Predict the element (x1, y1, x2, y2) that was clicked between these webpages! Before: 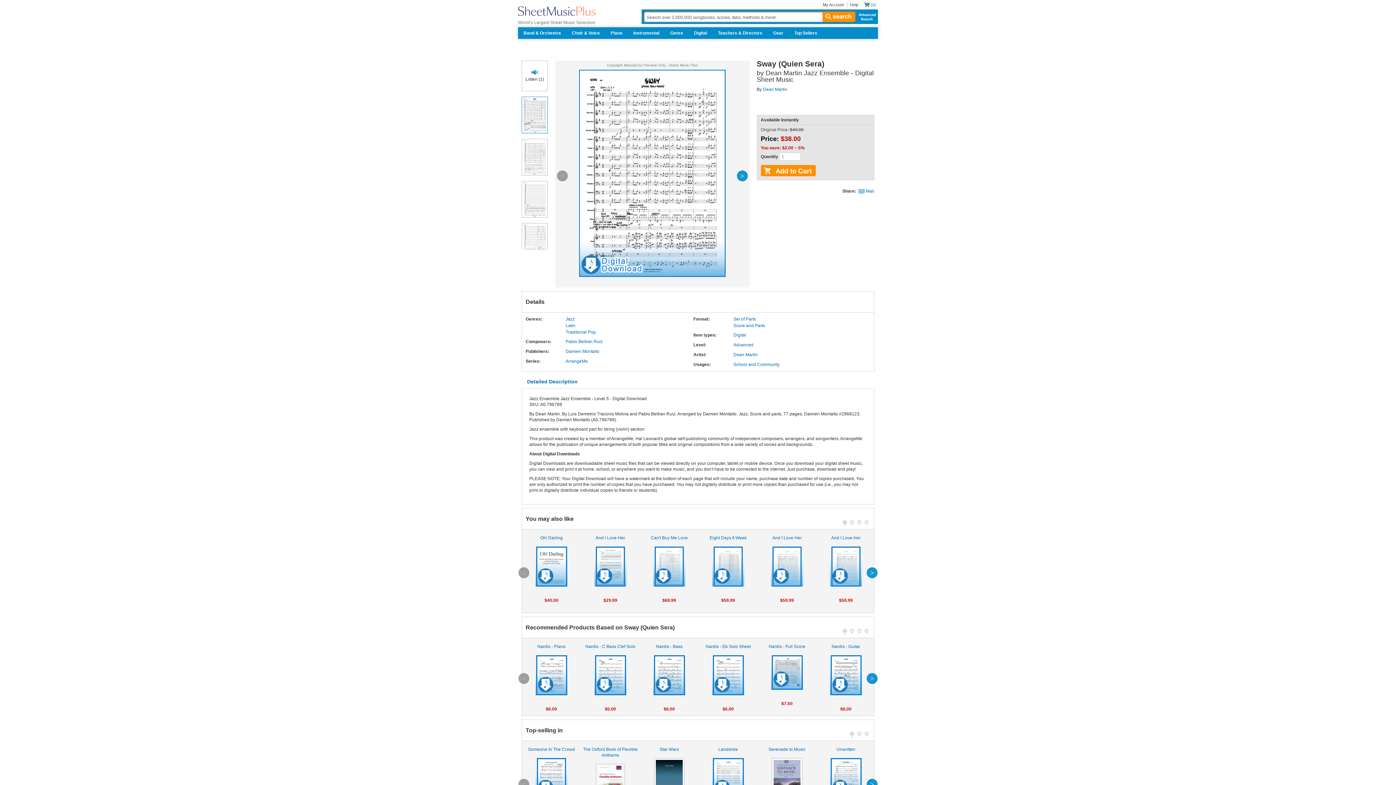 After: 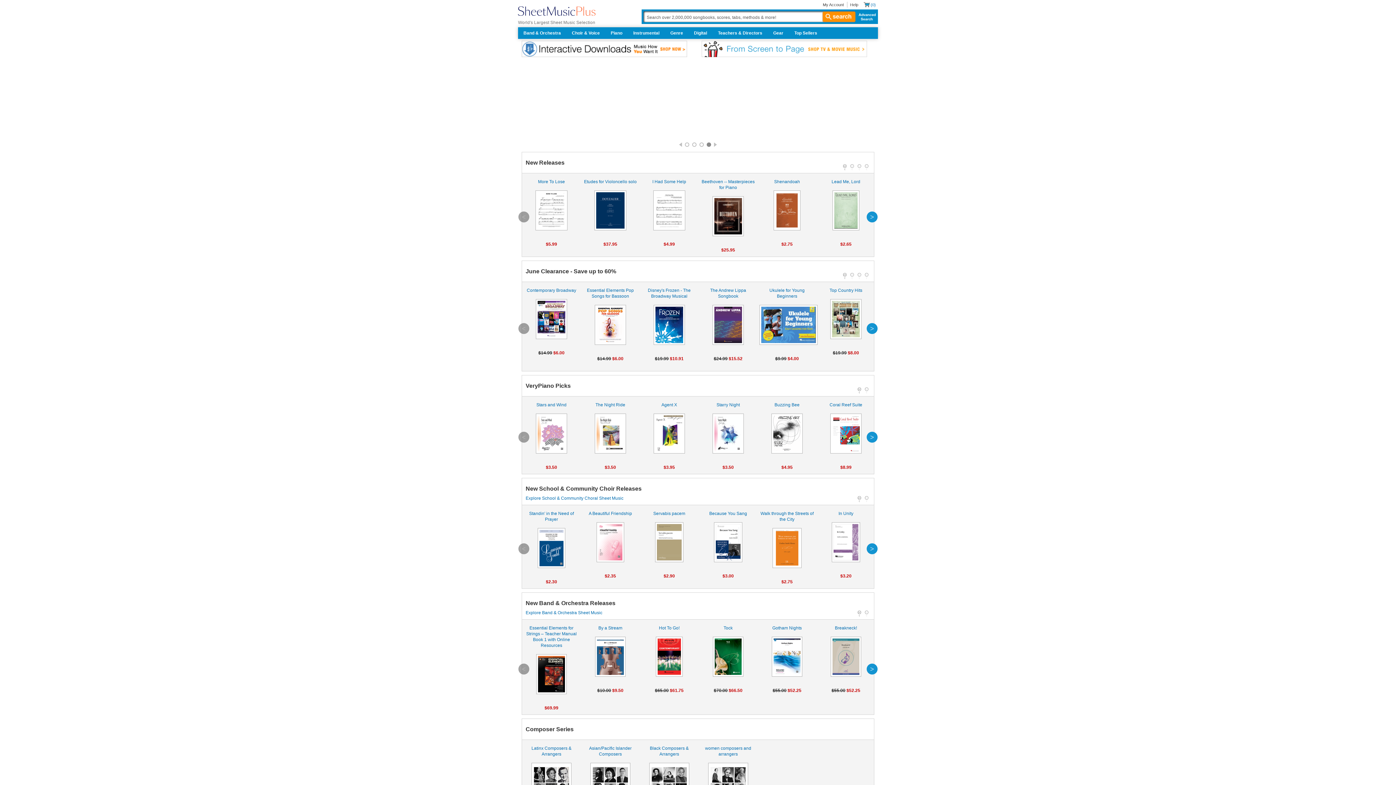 Action: label: Sheet Music Plus Home Page bbox: (518, 3, 595, 18)